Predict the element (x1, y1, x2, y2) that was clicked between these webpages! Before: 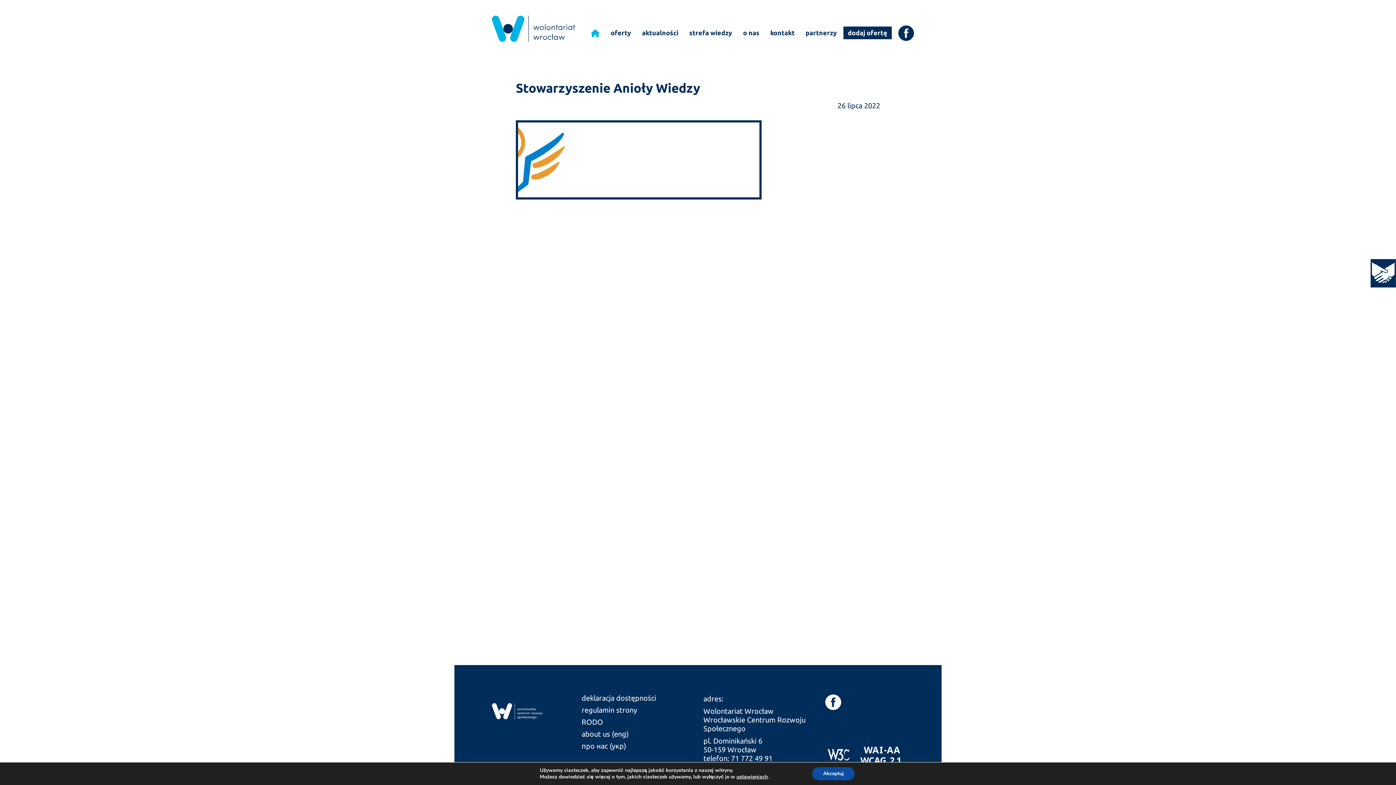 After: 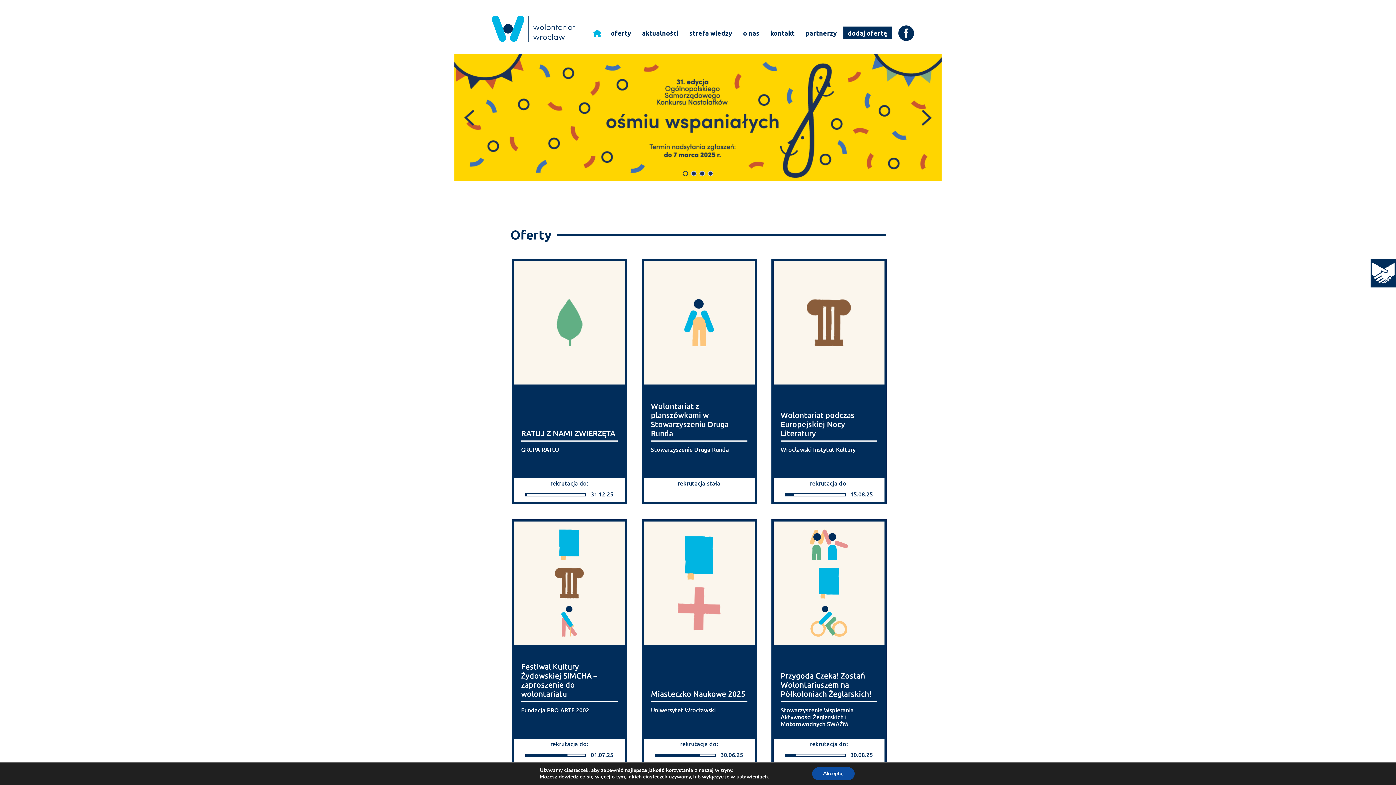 Action: label: Wolontariat Wrocław bbox: (492, 15, 575, 41)